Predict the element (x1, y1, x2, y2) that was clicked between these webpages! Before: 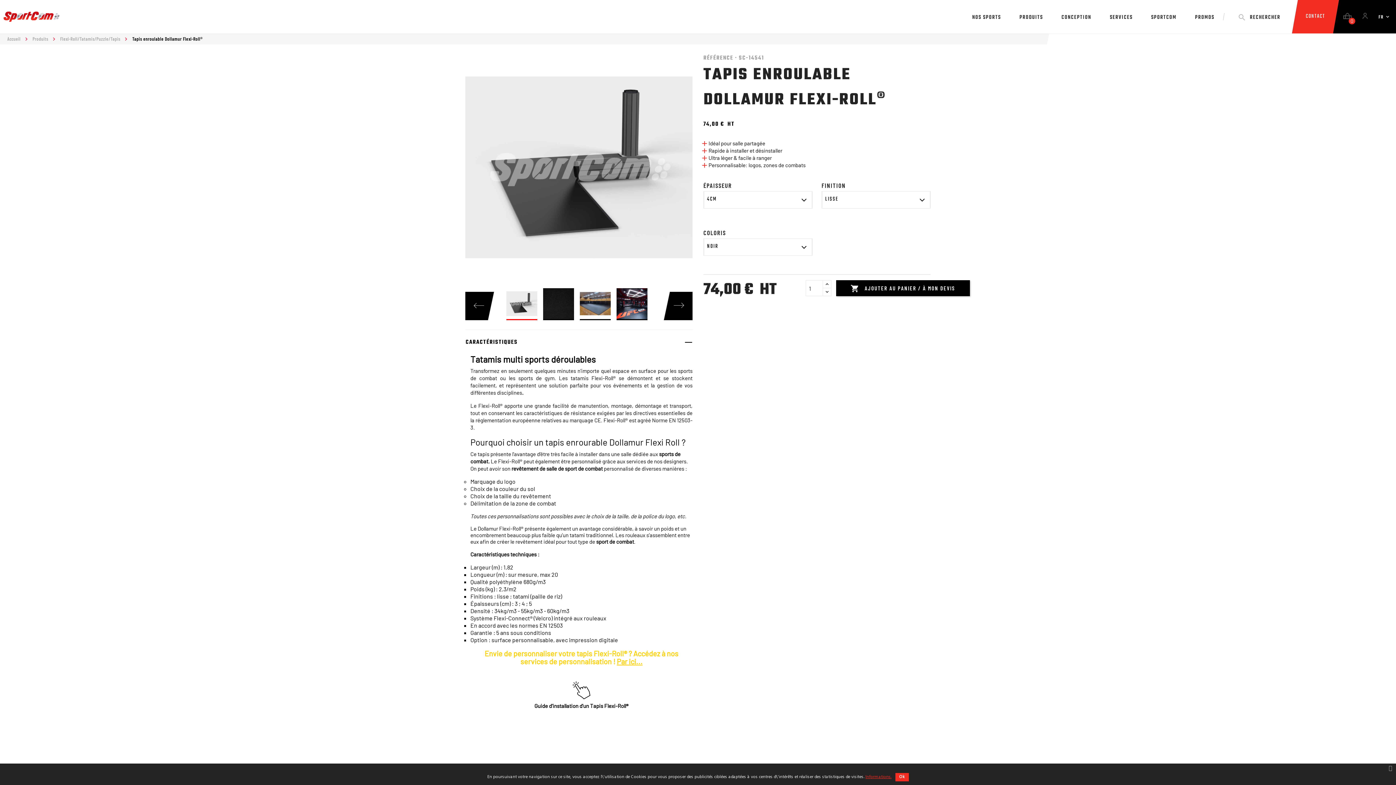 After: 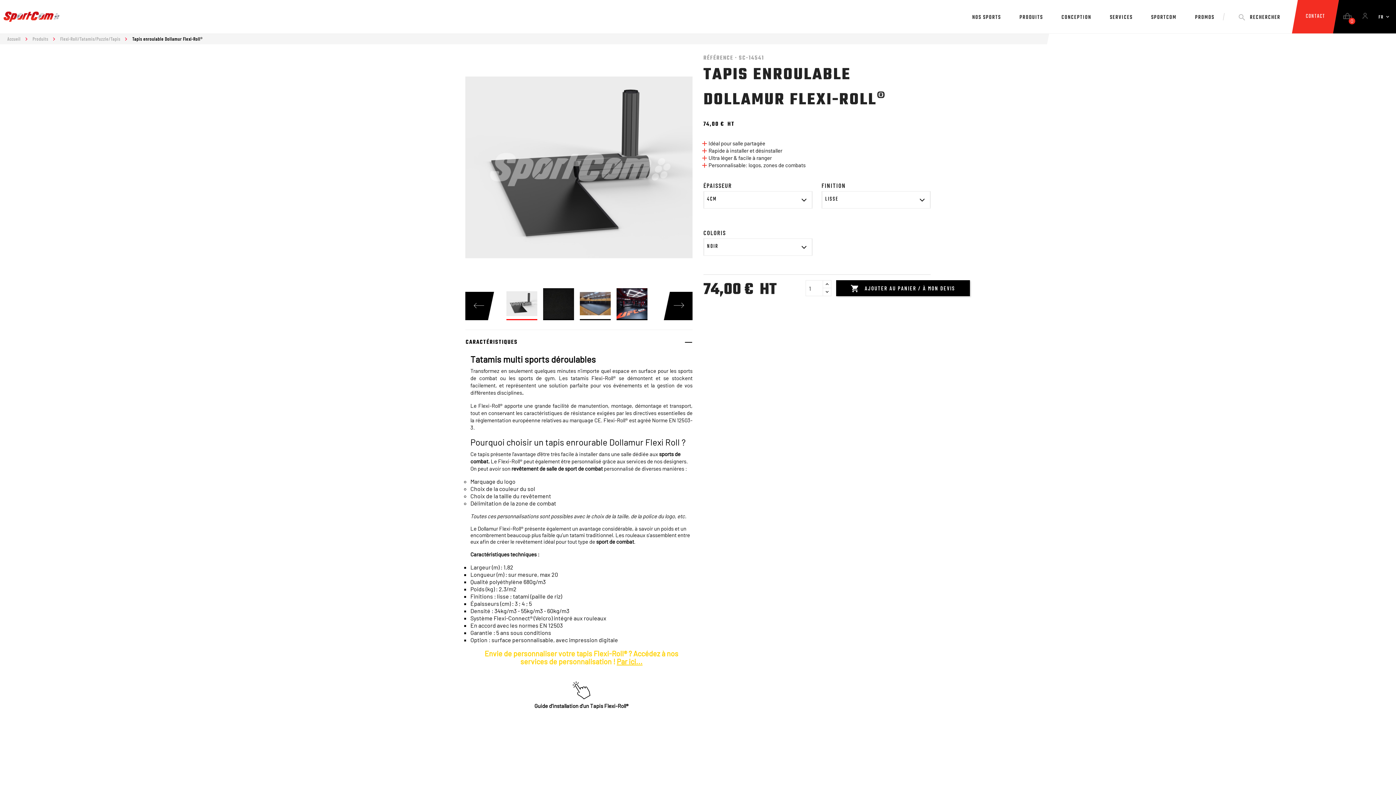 Action: bbox: (1385, 764, 1396, 773)